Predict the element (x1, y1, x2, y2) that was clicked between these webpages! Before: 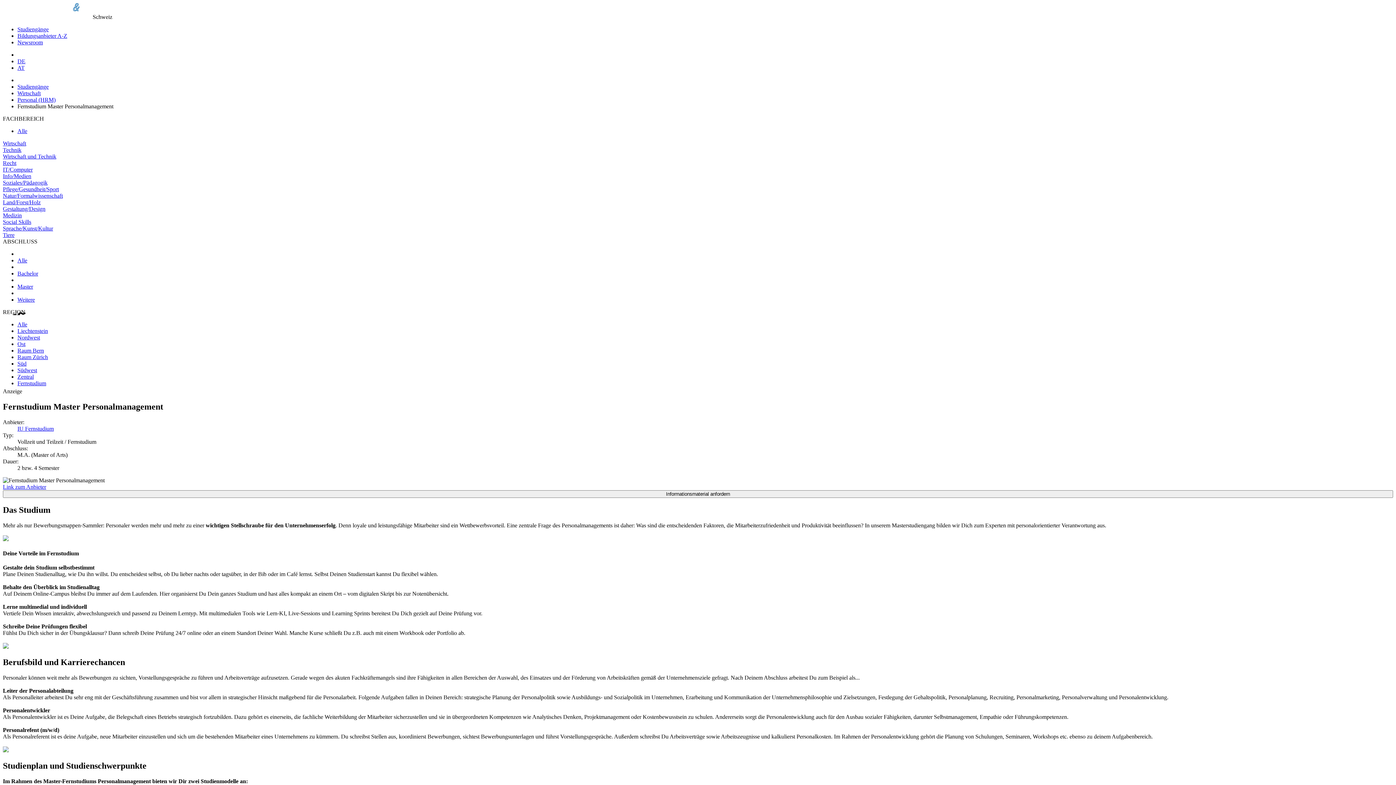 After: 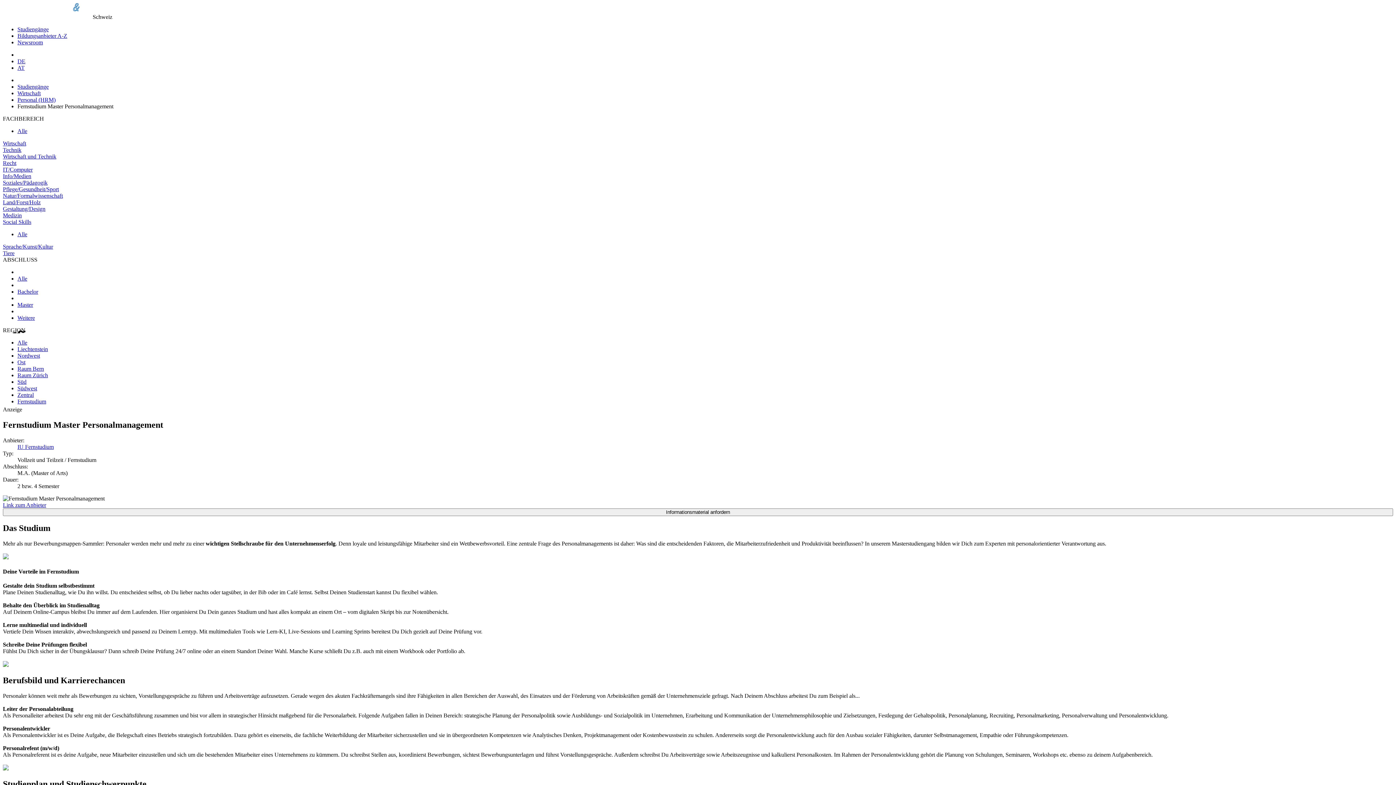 Action: bbox: (2, 218, 31, 225) label: Social Skills